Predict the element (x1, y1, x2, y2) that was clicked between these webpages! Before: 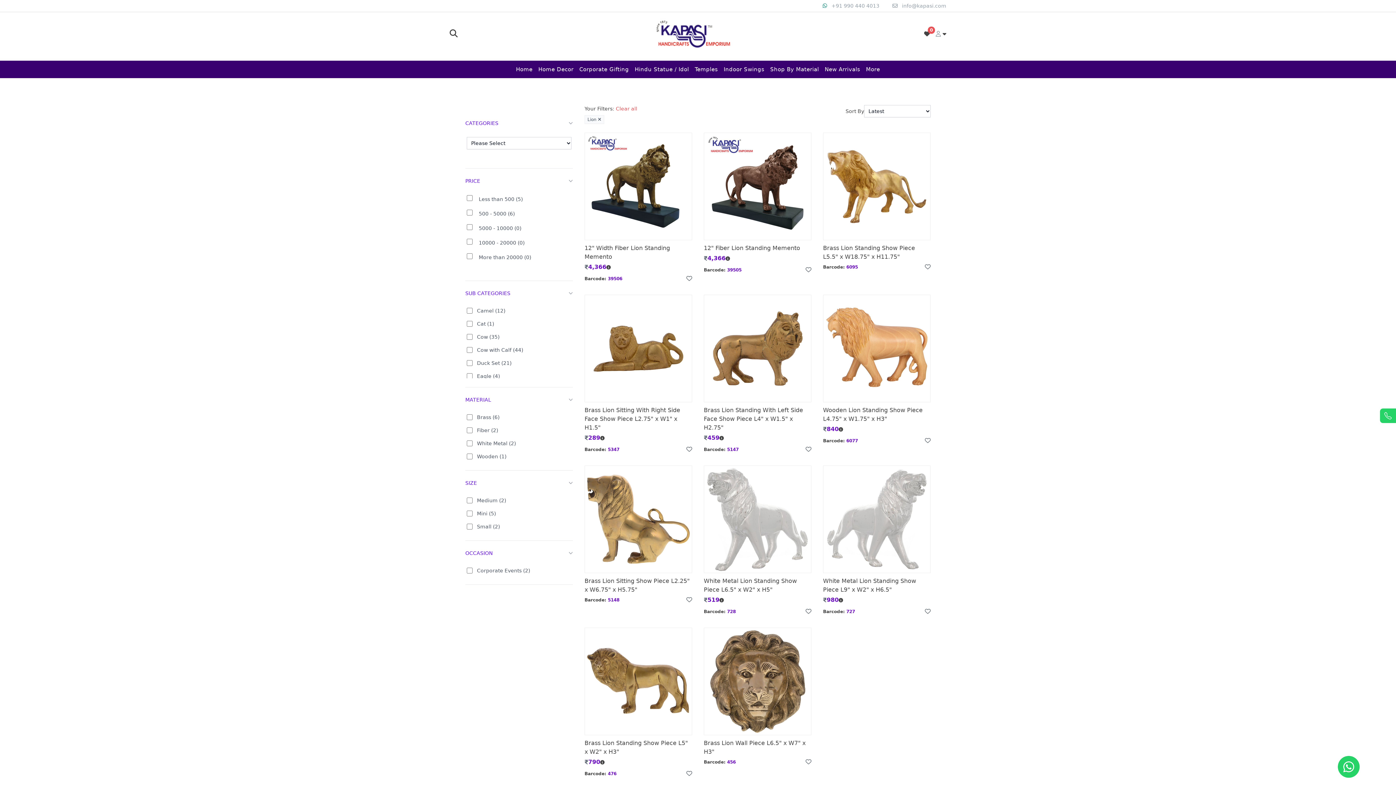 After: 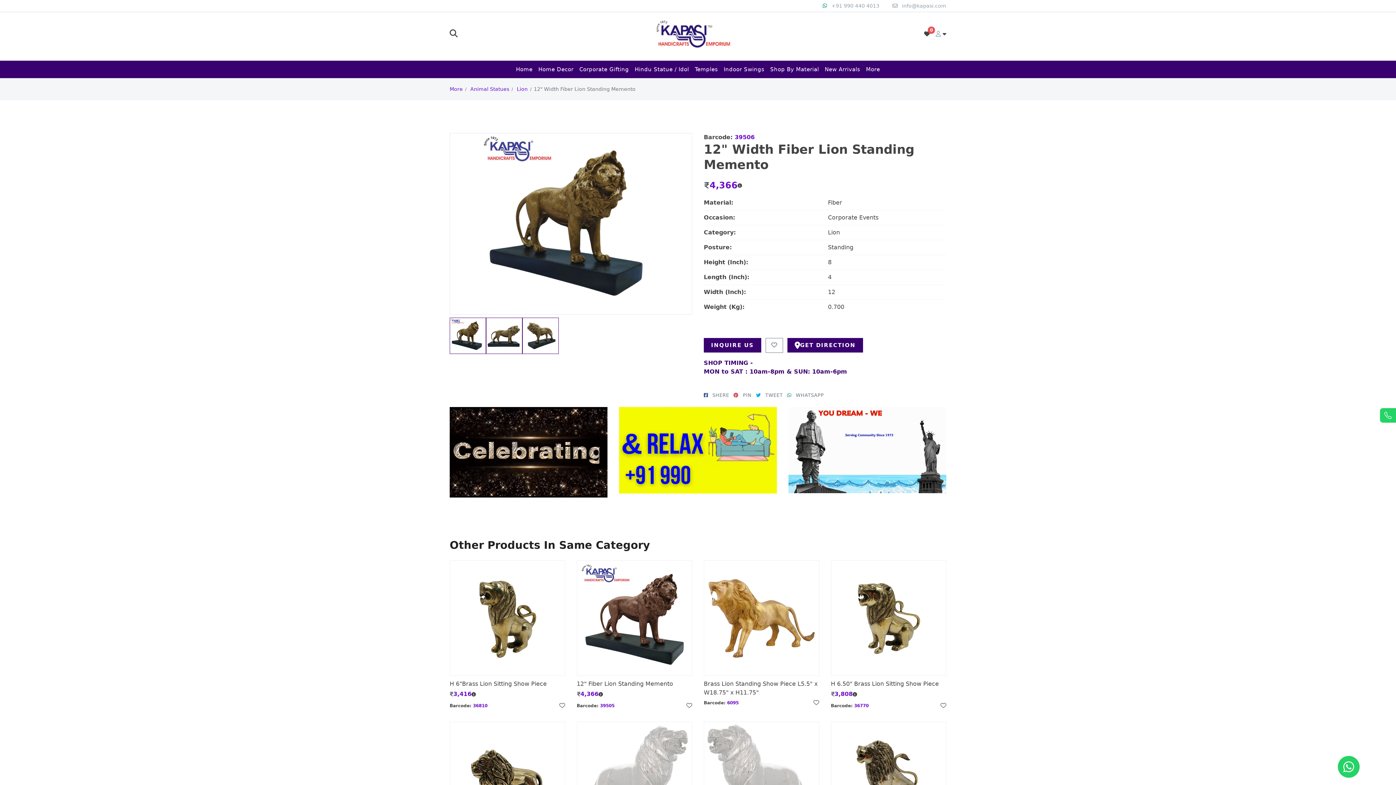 Action: label: 12" Width Fiber Lion Standing Memento bbox: (584, 243, 692, 261)